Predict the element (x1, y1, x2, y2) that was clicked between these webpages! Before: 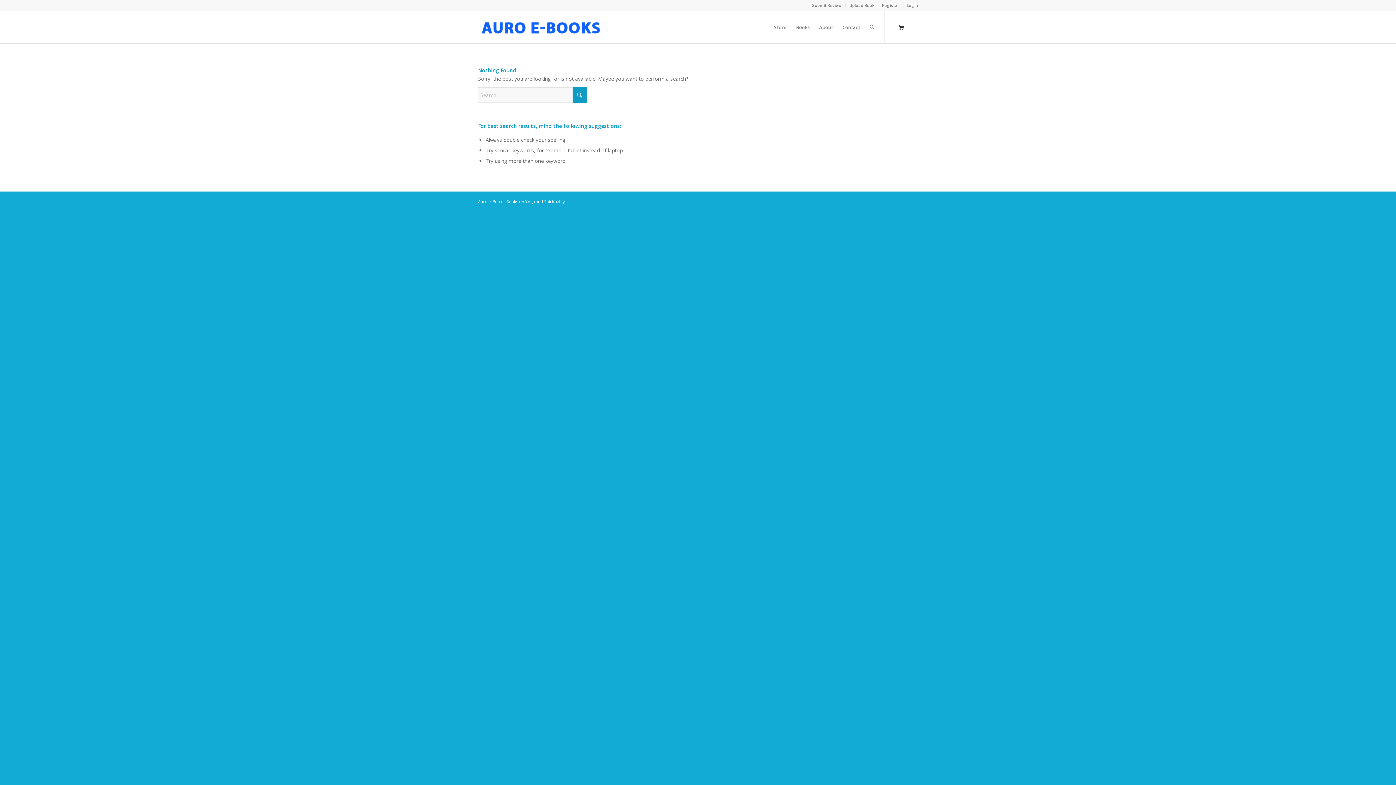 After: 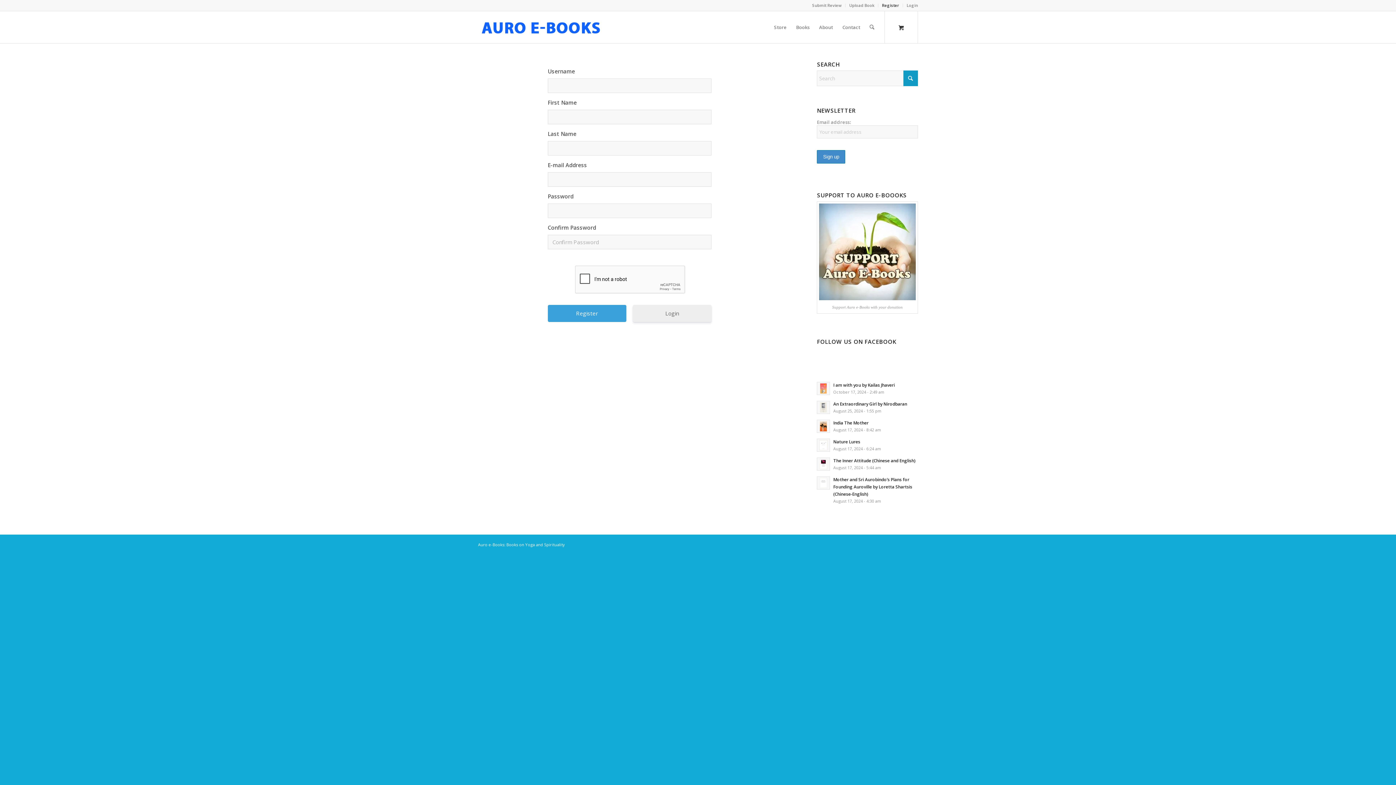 Action: label: Register bbox: (882, 0, 899, 10)